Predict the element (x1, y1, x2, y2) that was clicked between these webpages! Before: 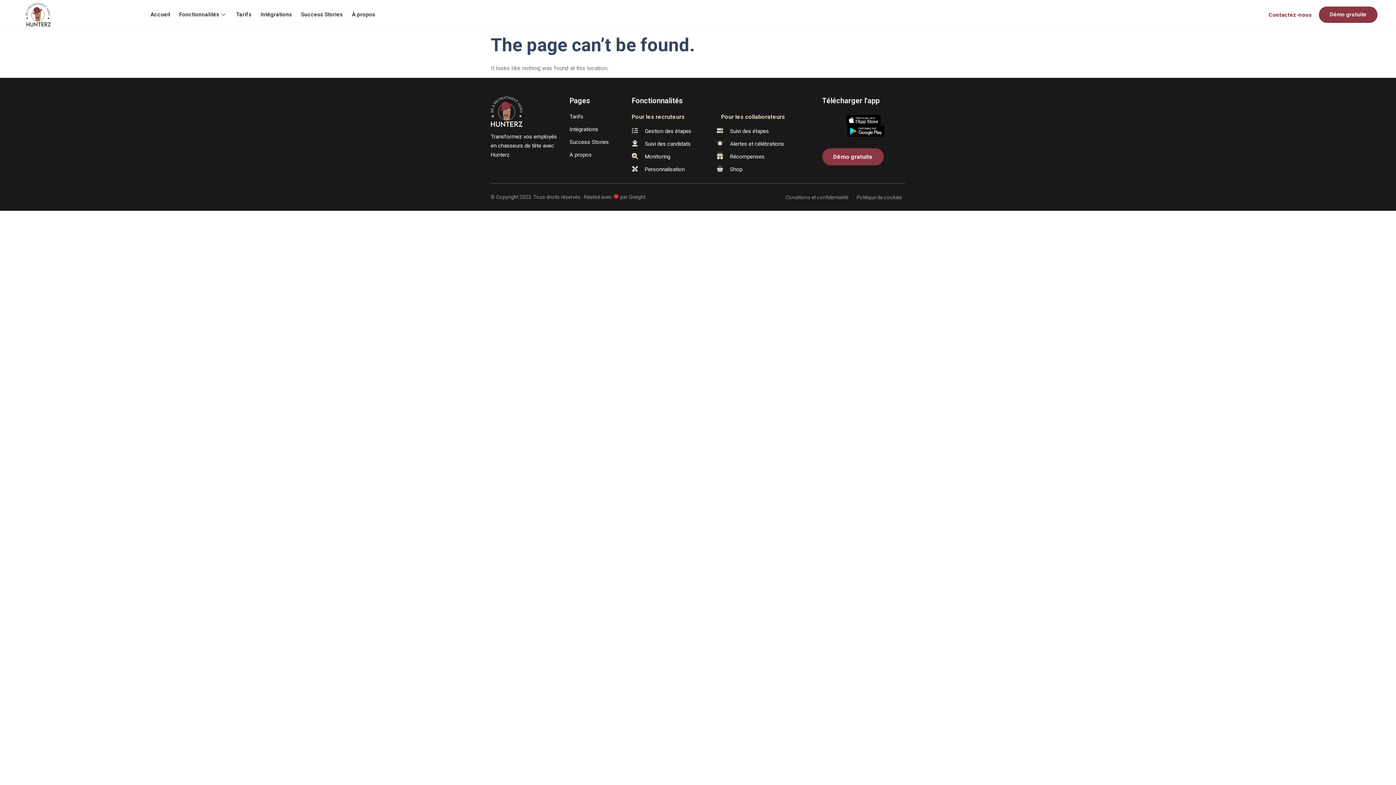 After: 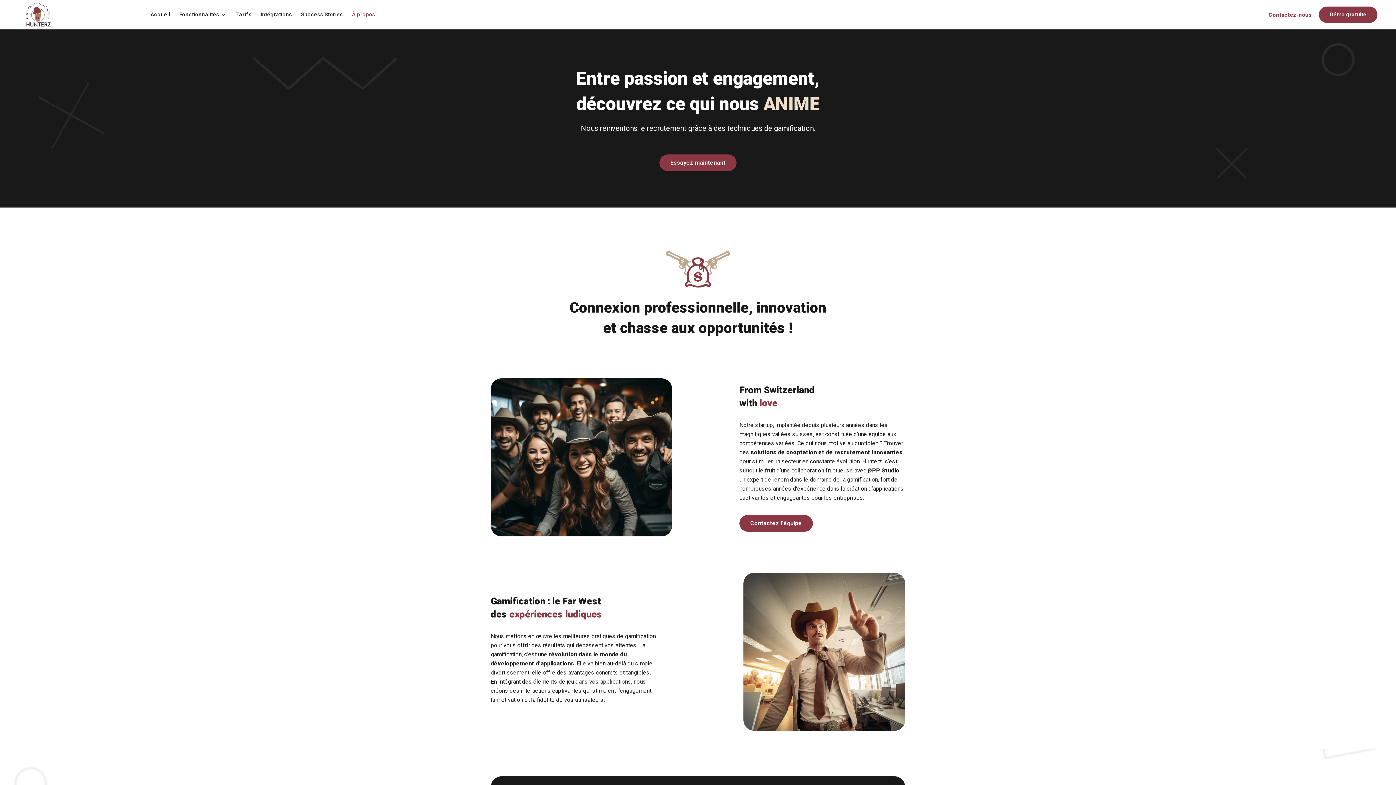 Action: bbox: (348, 0, 380, 29) label: À propos